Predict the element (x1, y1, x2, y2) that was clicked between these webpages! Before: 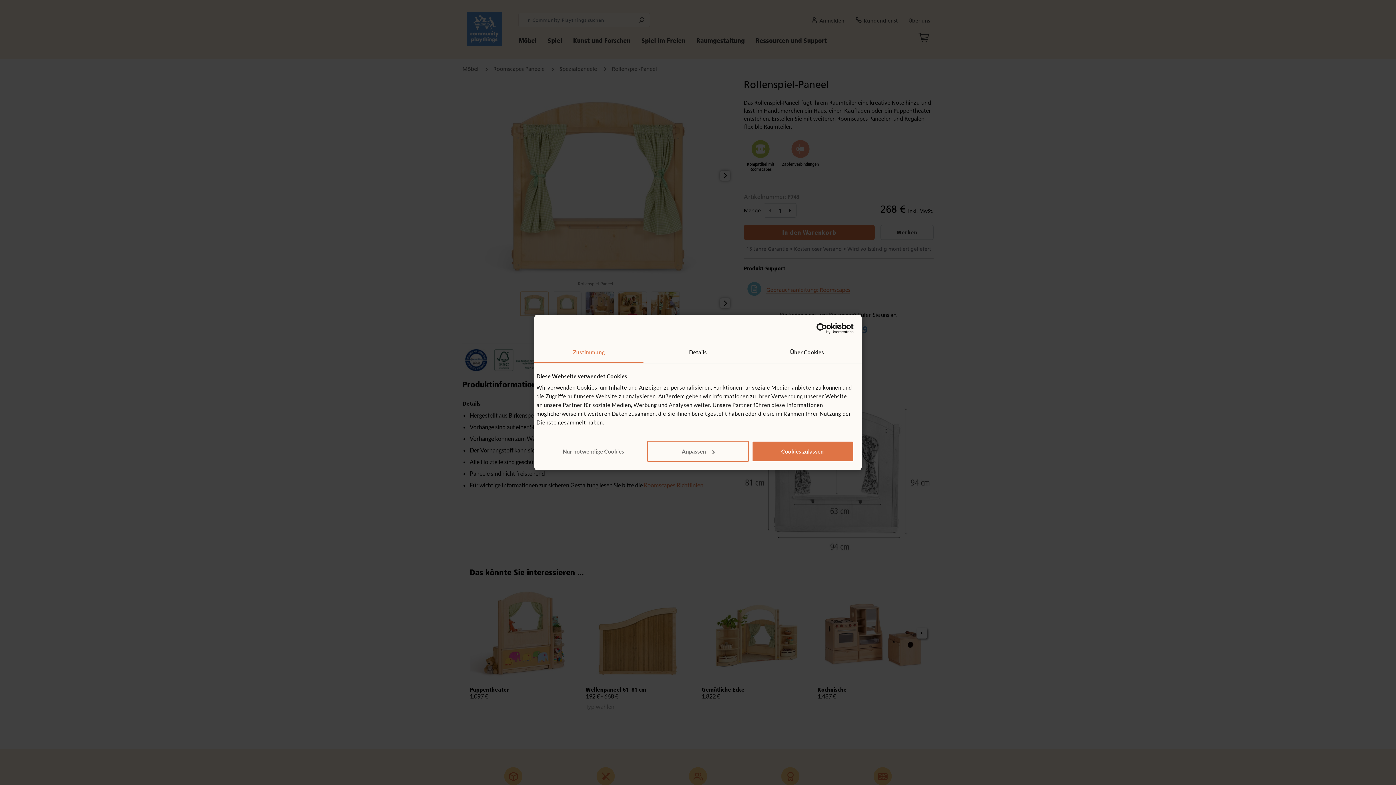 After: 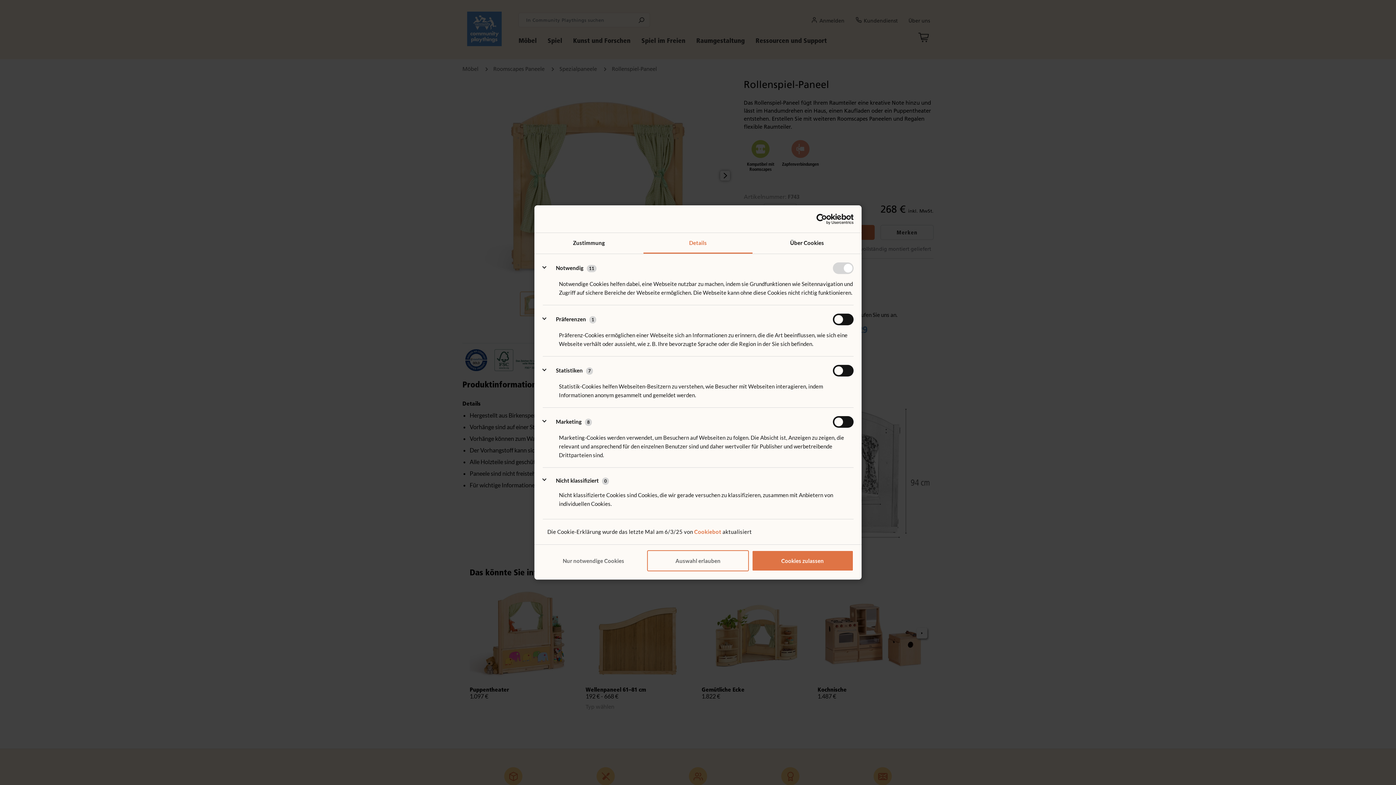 Action: label: Details bbox: (643, 342, 752, 363)